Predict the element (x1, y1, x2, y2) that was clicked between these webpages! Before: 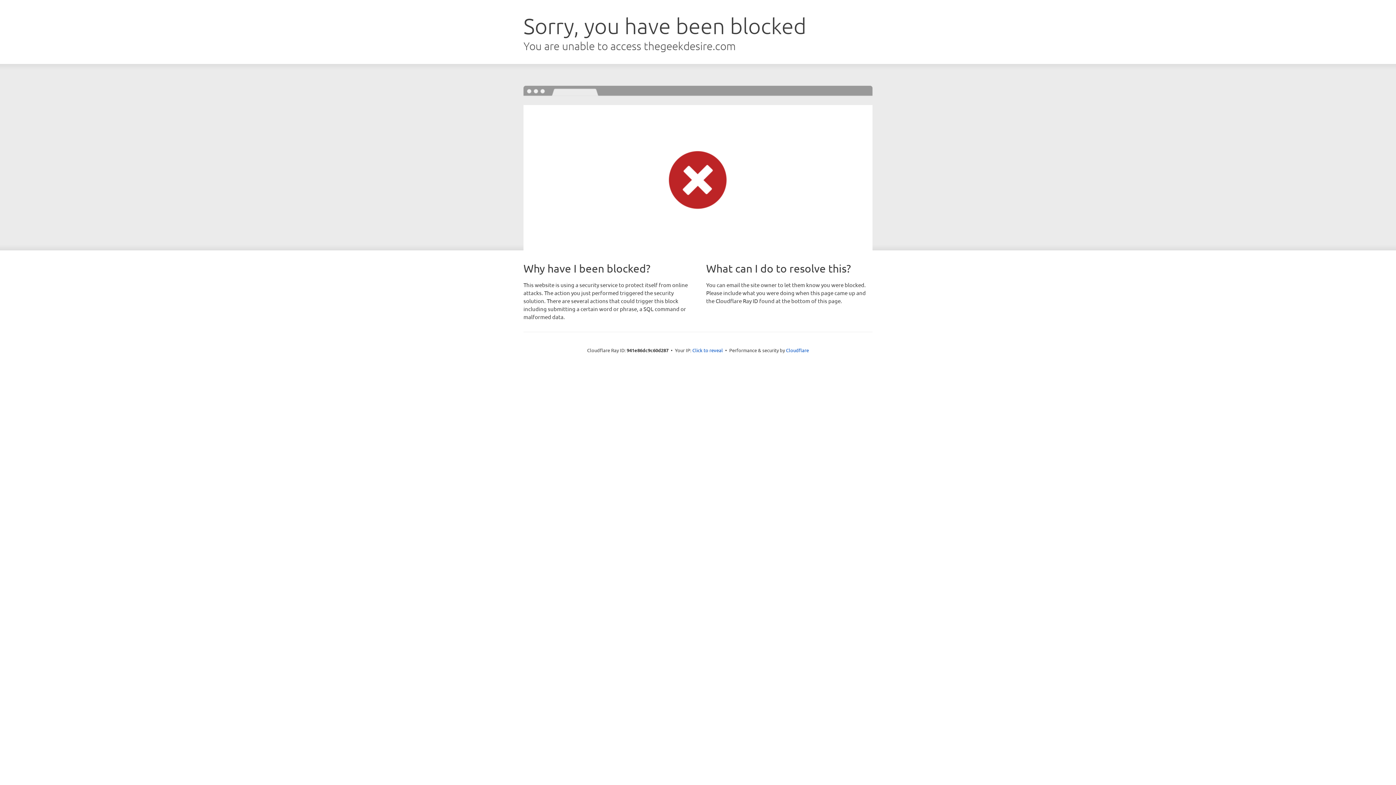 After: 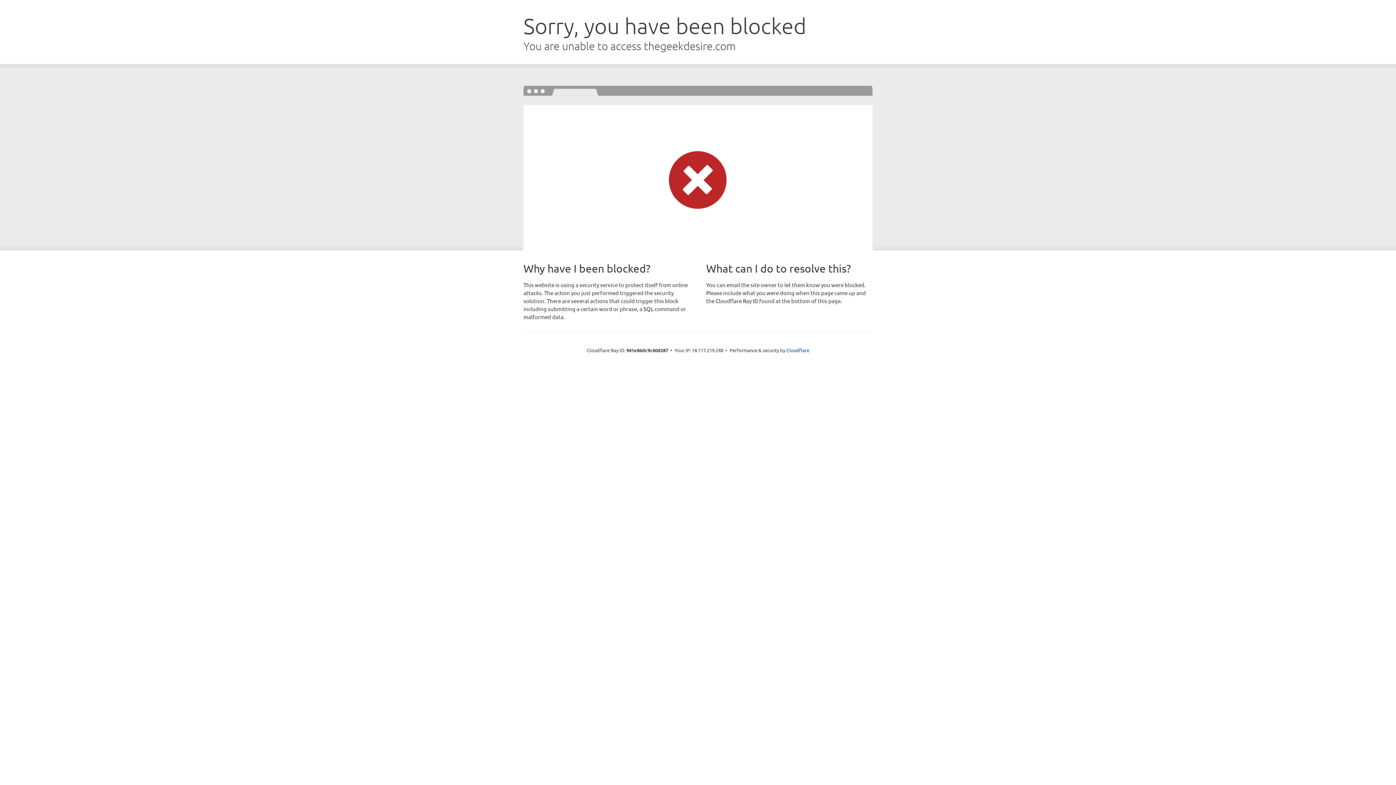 Action: bbox: (692, 346, 723, 353) label: Click to reveal